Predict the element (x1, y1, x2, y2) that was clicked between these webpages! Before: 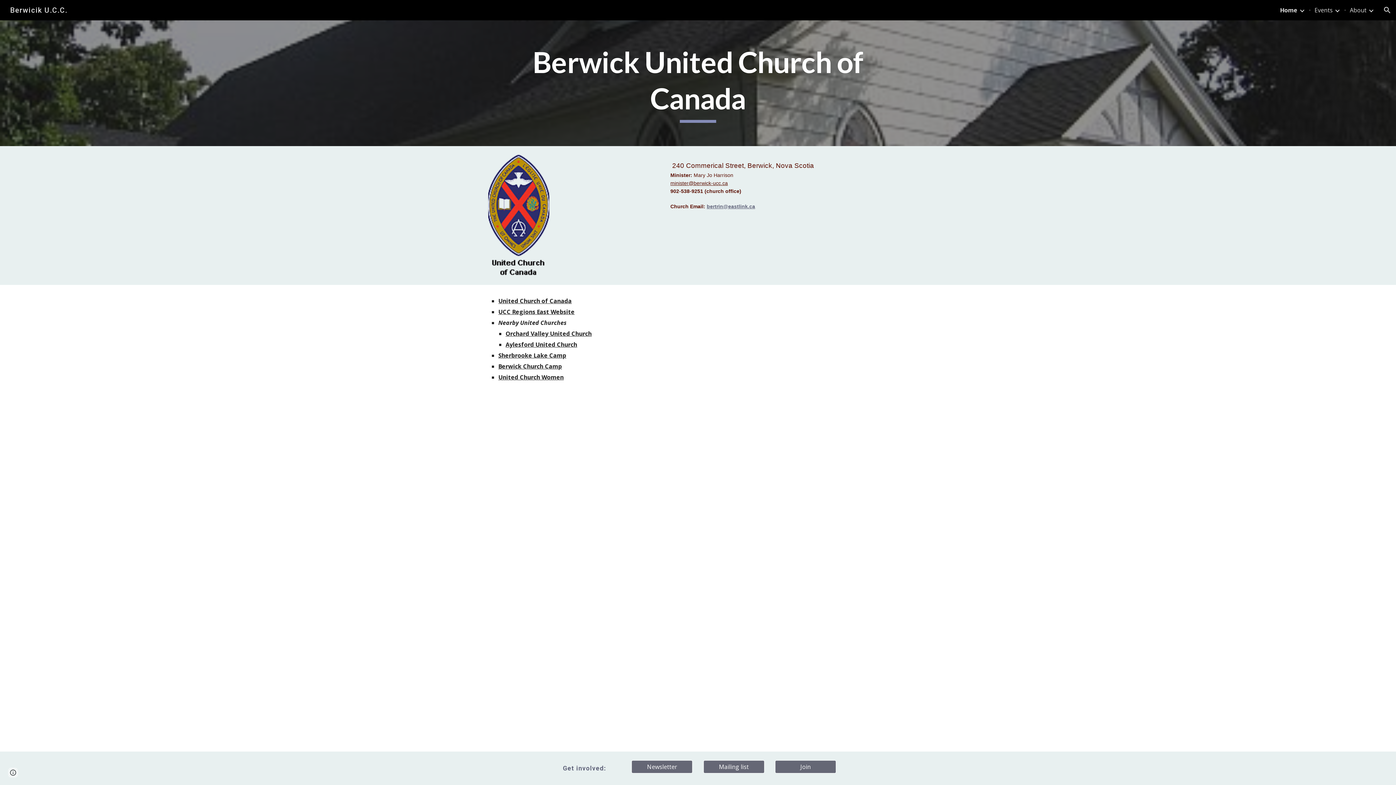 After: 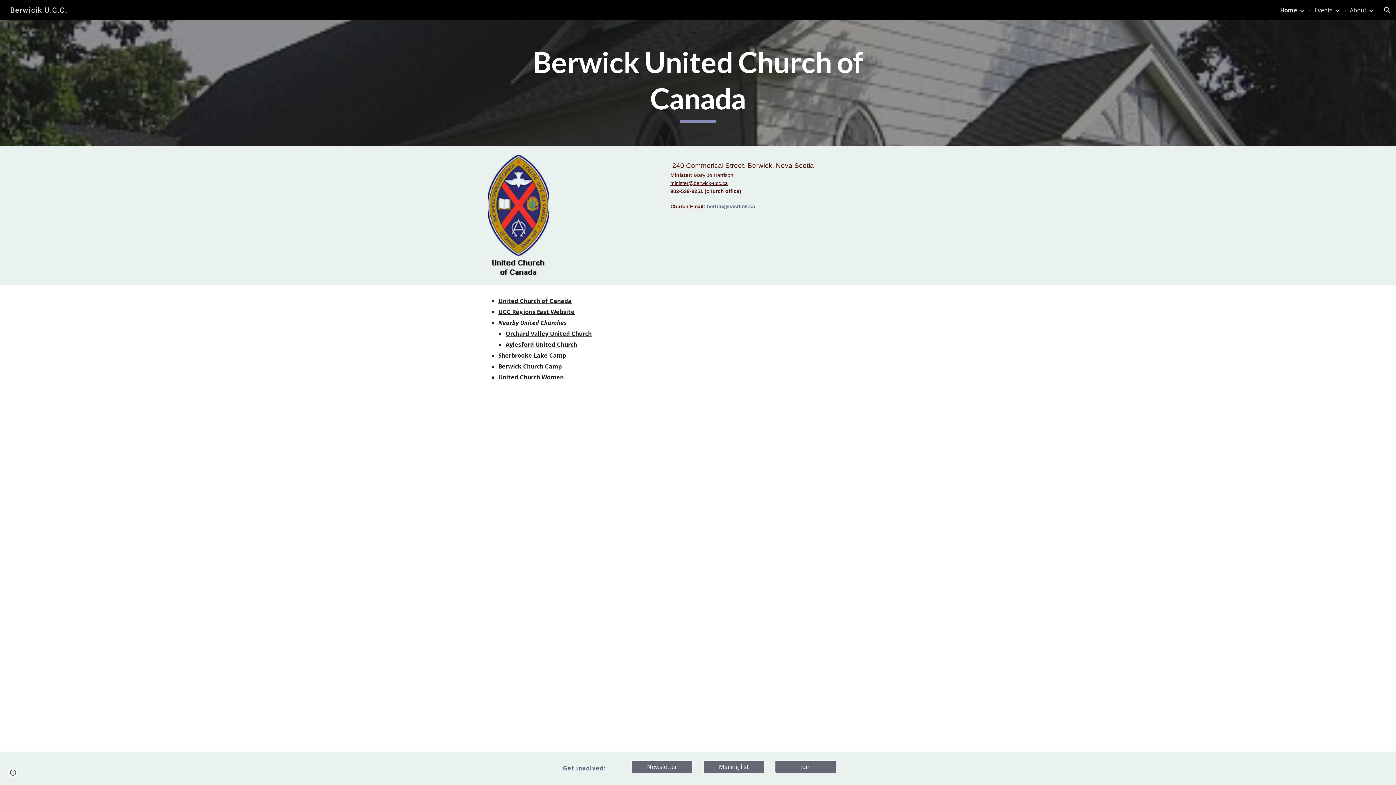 Action: label: bertrin@eastlink.ca bbox: (706, 202, 755, 210)